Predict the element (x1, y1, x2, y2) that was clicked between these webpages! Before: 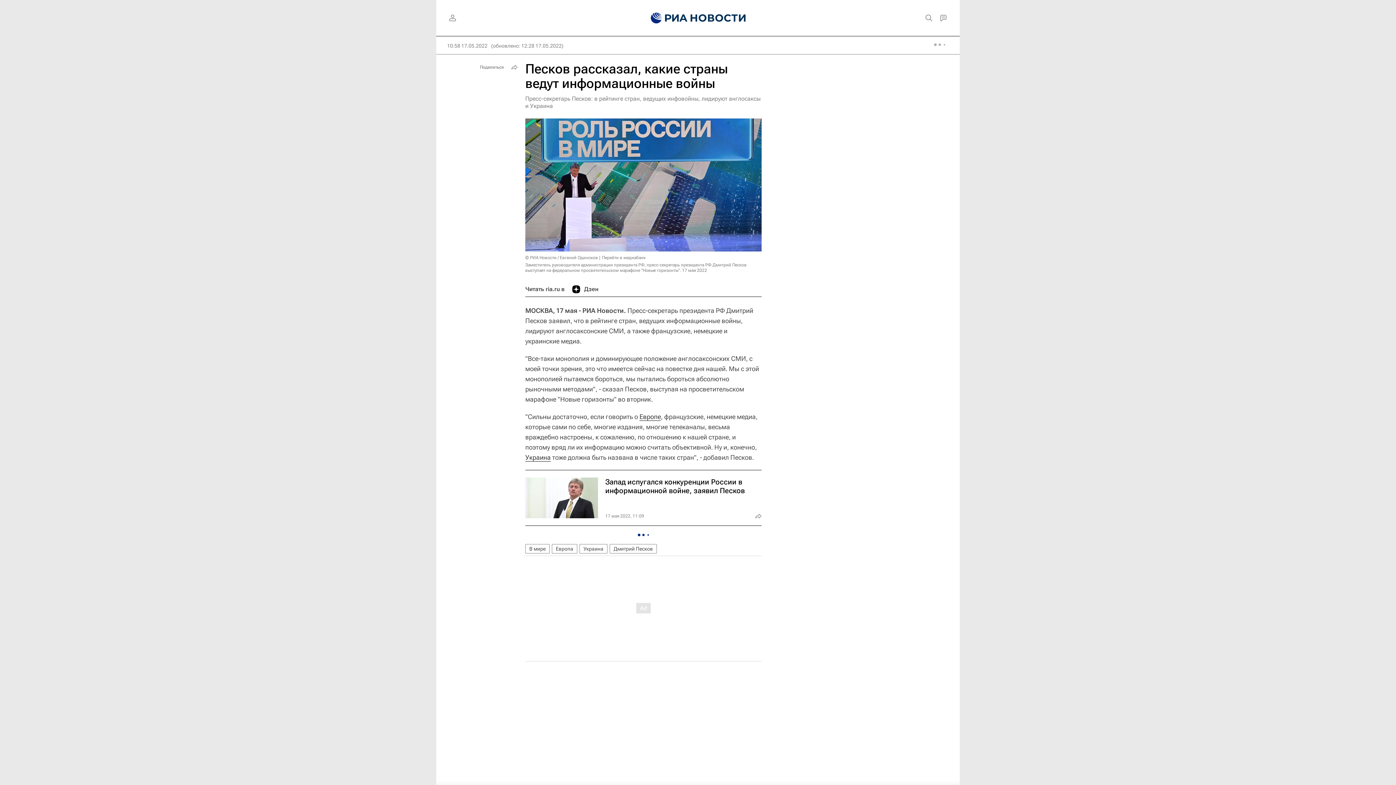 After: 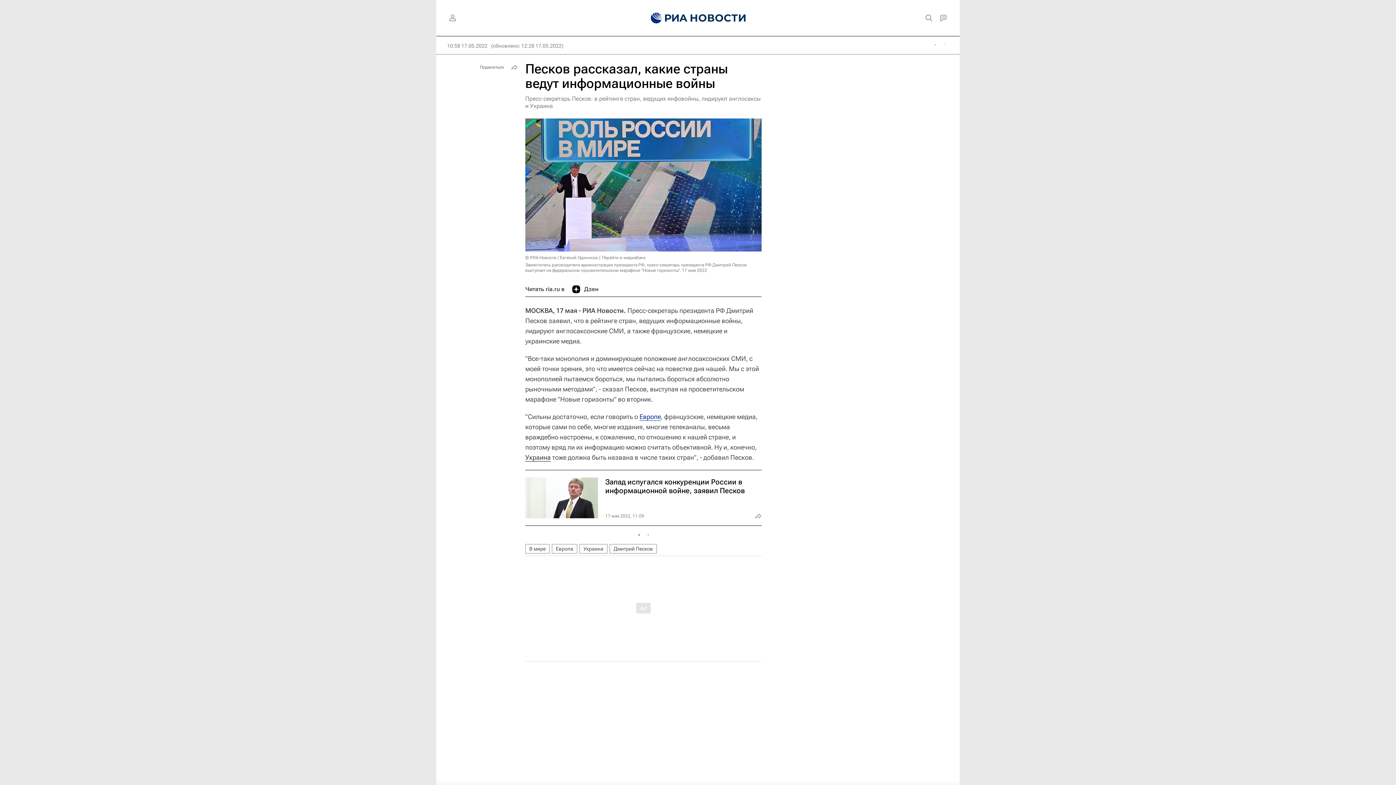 Action: bbox: (639, 412, 661, 420) label: Европе